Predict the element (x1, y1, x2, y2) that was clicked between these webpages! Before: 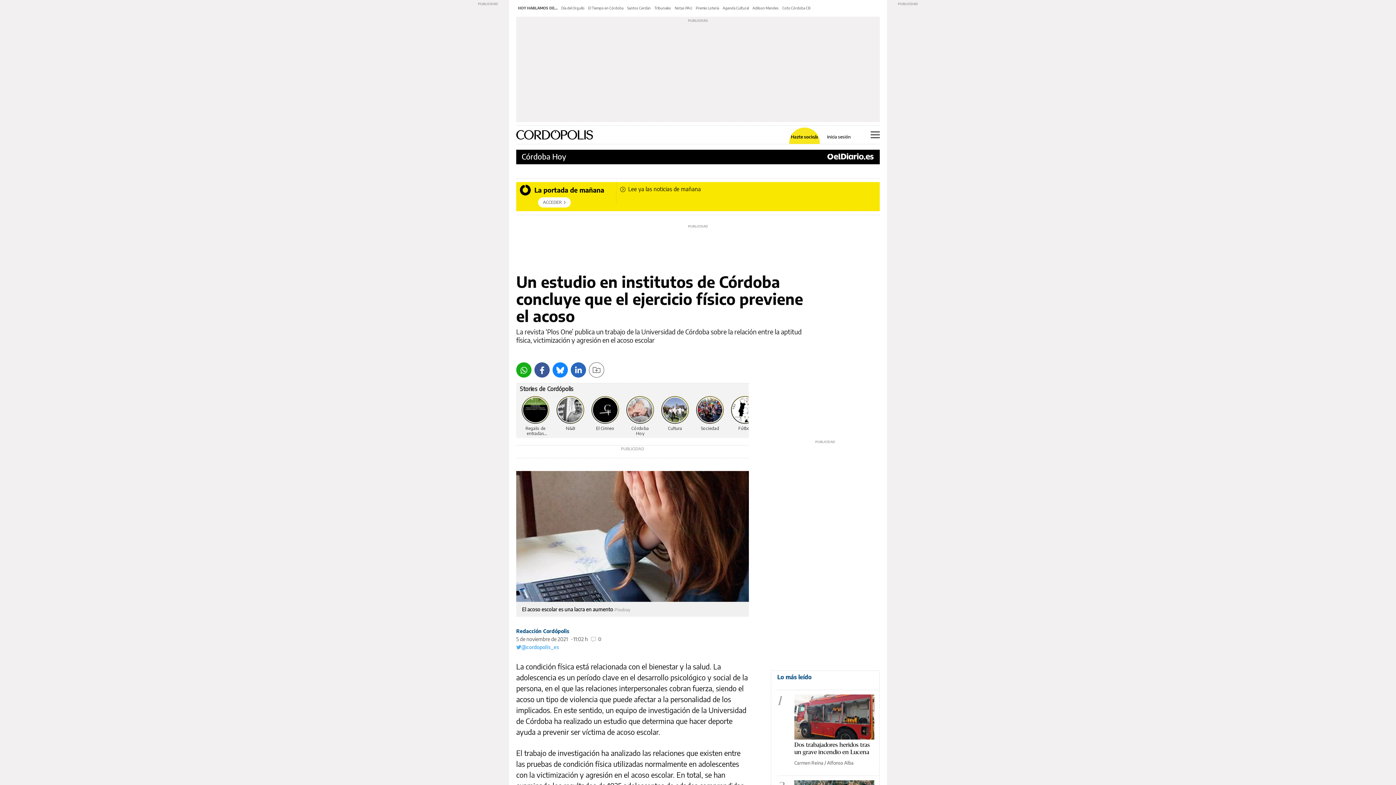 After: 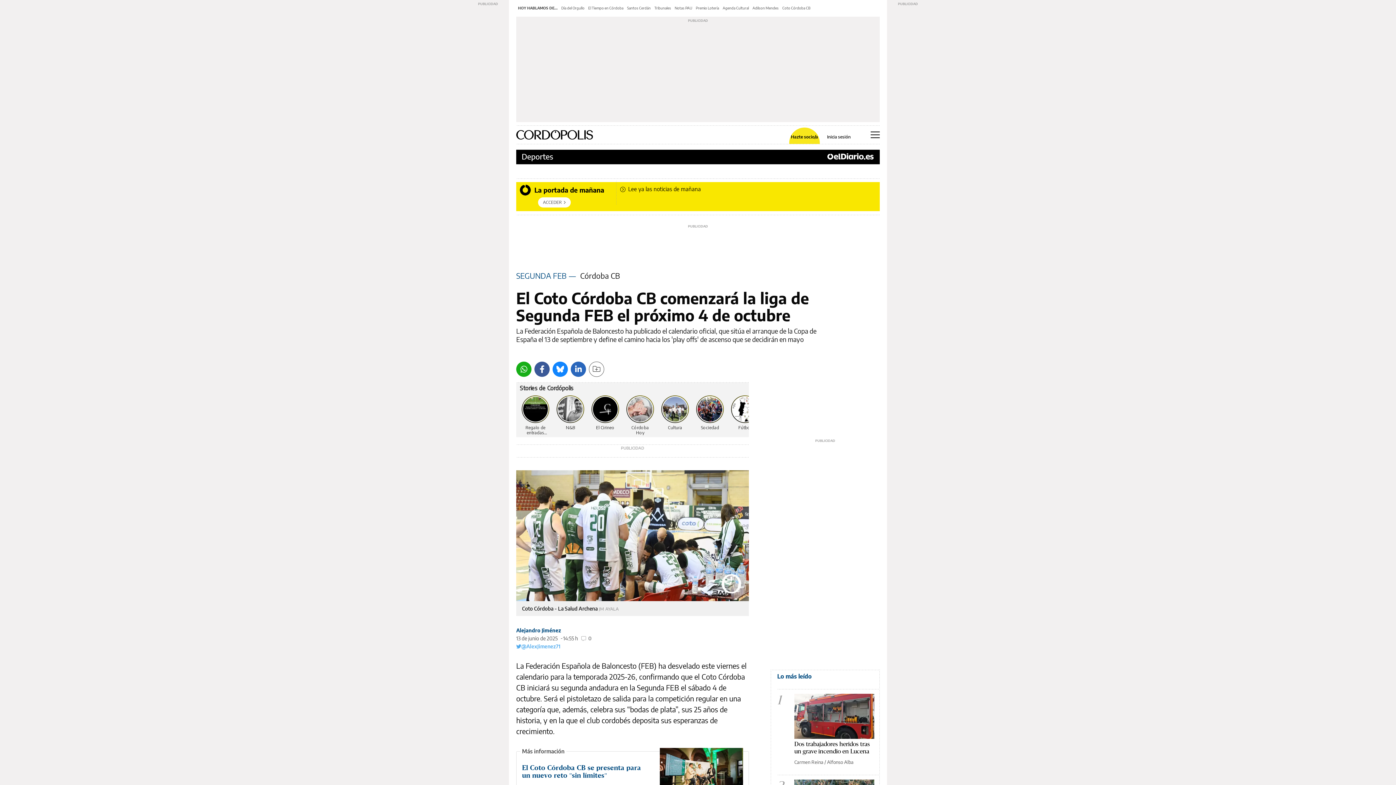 Action: label: Coto Córdoba CB bbox: (782, 5, 810, 10)